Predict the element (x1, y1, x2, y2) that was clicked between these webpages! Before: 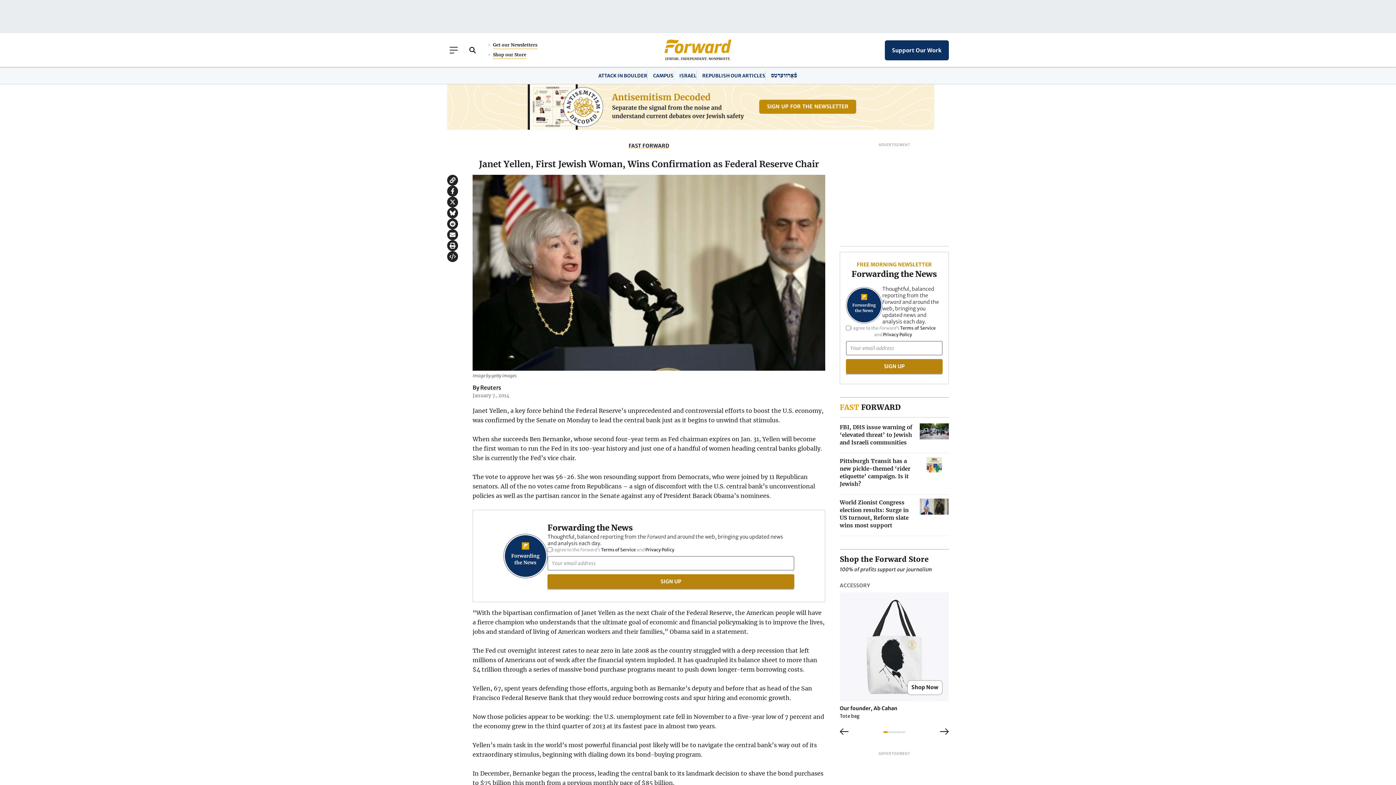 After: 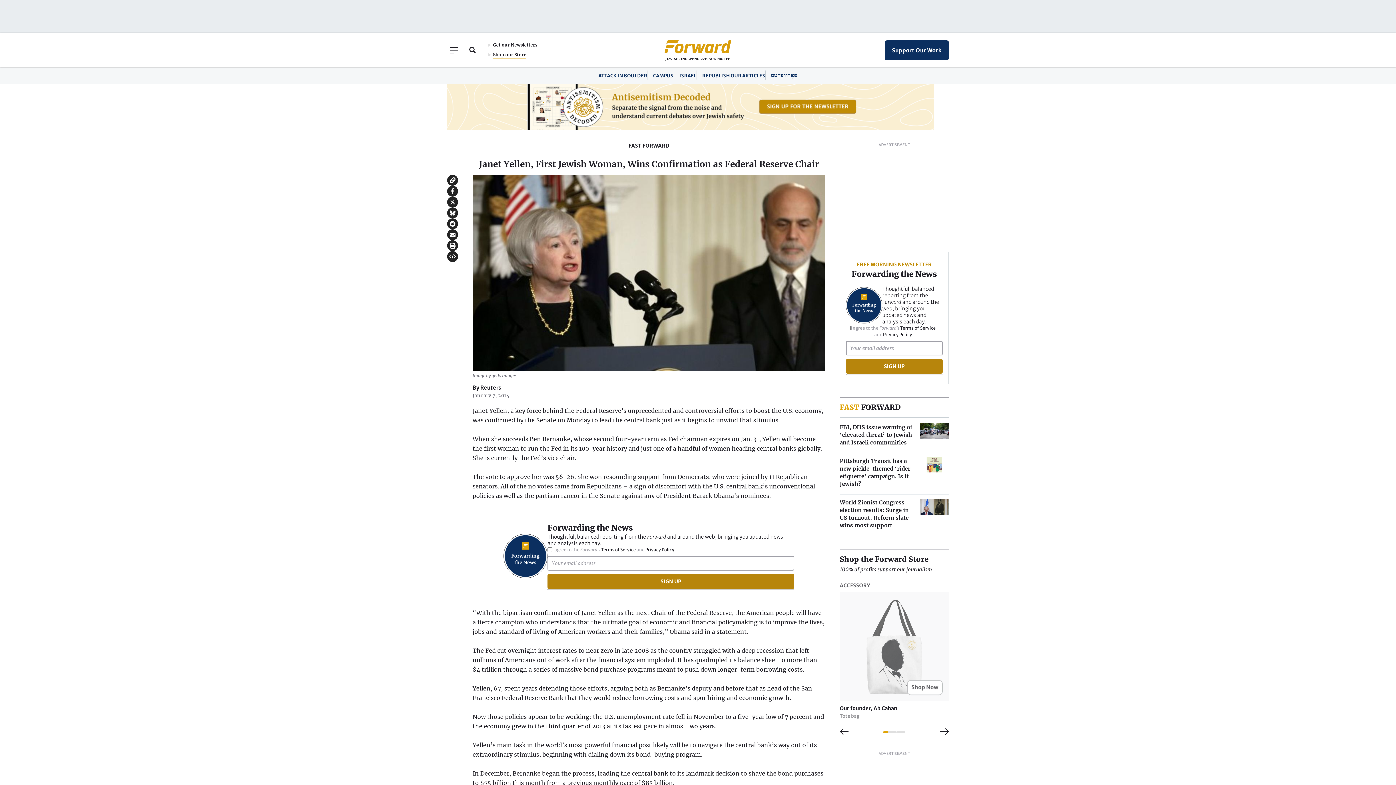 Action: bbox: (840, 581, 949, 719) label: ACCESSORY

Our founder, Ab Cahan

Tote bag